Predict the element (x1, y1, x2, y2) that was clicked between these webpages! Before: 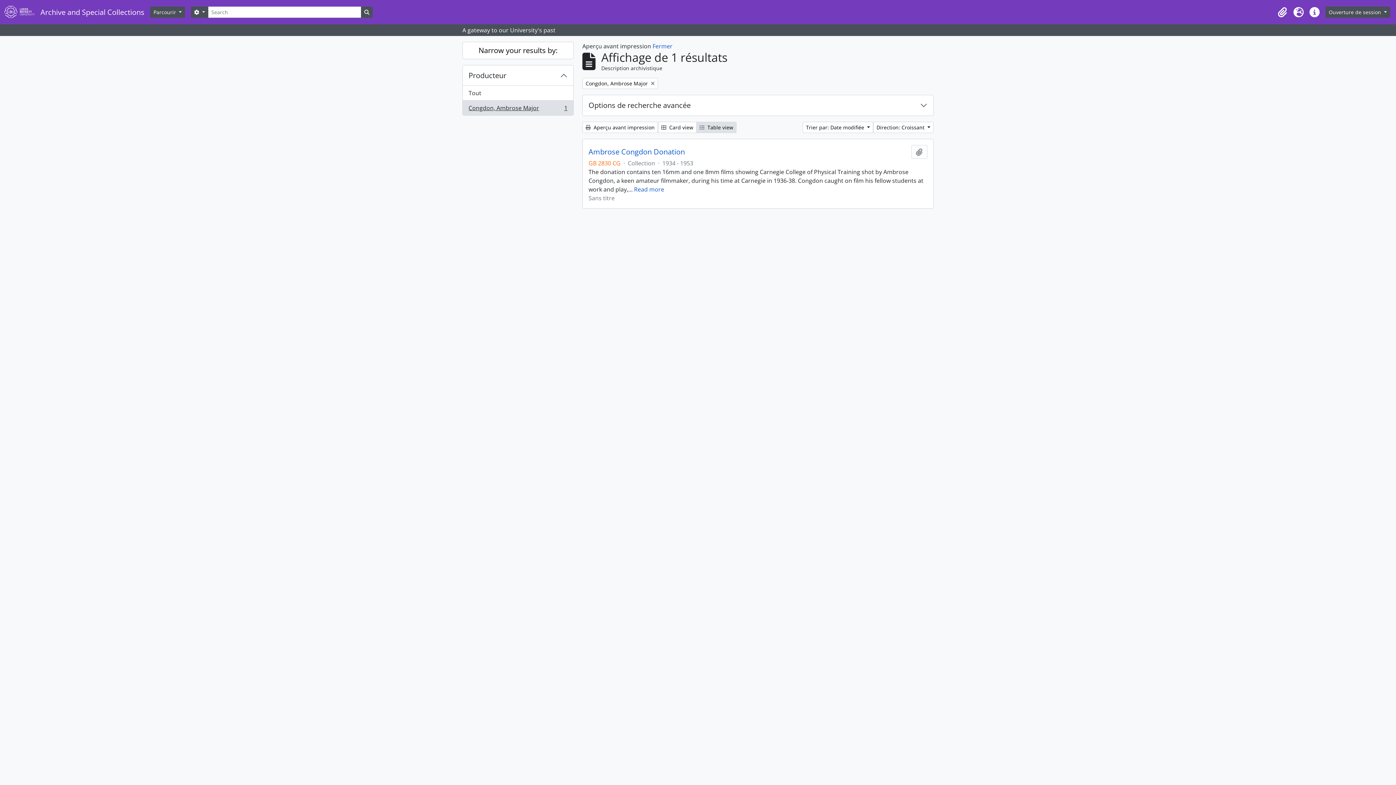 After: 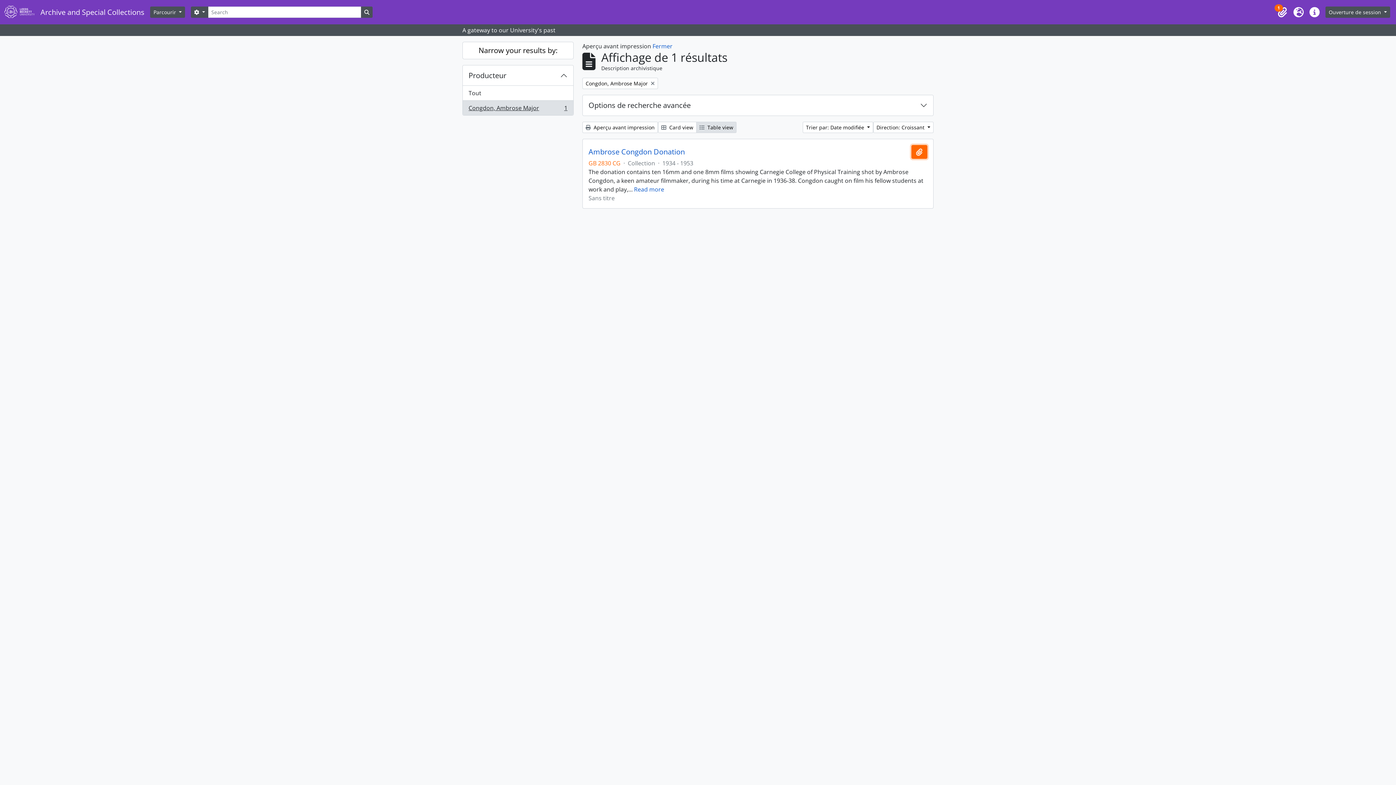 Action: label: Ajouter au presse-papier bbox: (911, 145, 927, 158)